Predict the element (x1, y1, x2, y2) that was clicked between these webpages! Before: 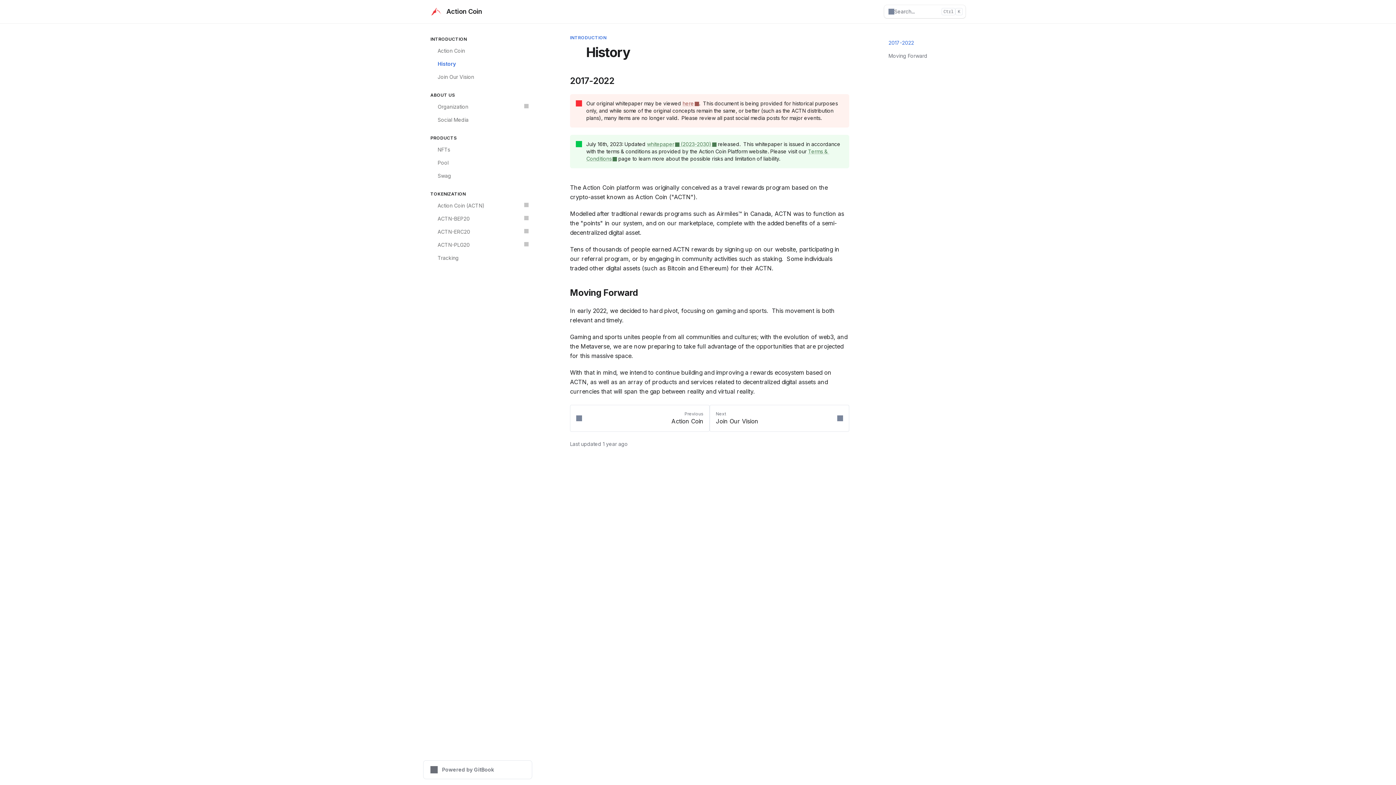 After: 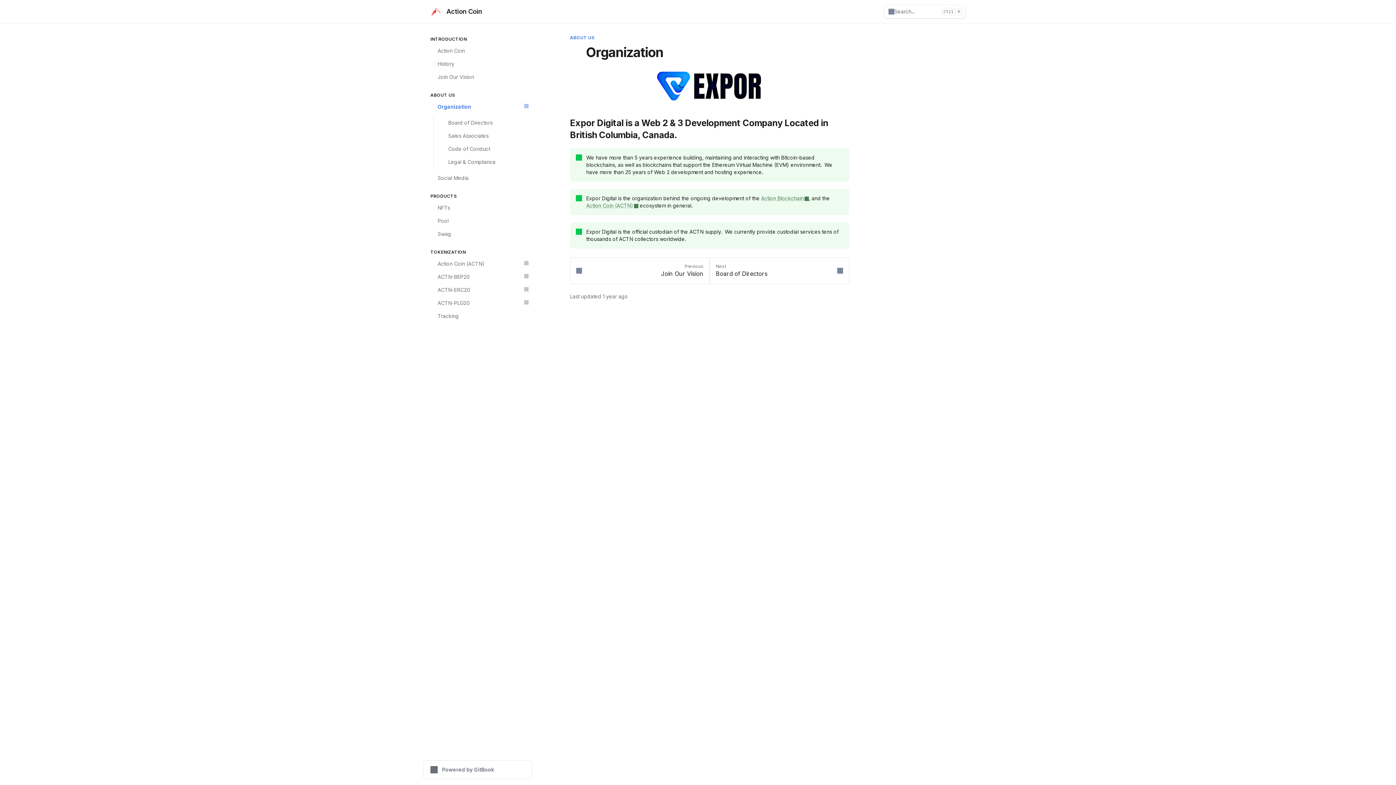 Action: bbox: (426, 100, 532, 113) label: 🏢
Organization